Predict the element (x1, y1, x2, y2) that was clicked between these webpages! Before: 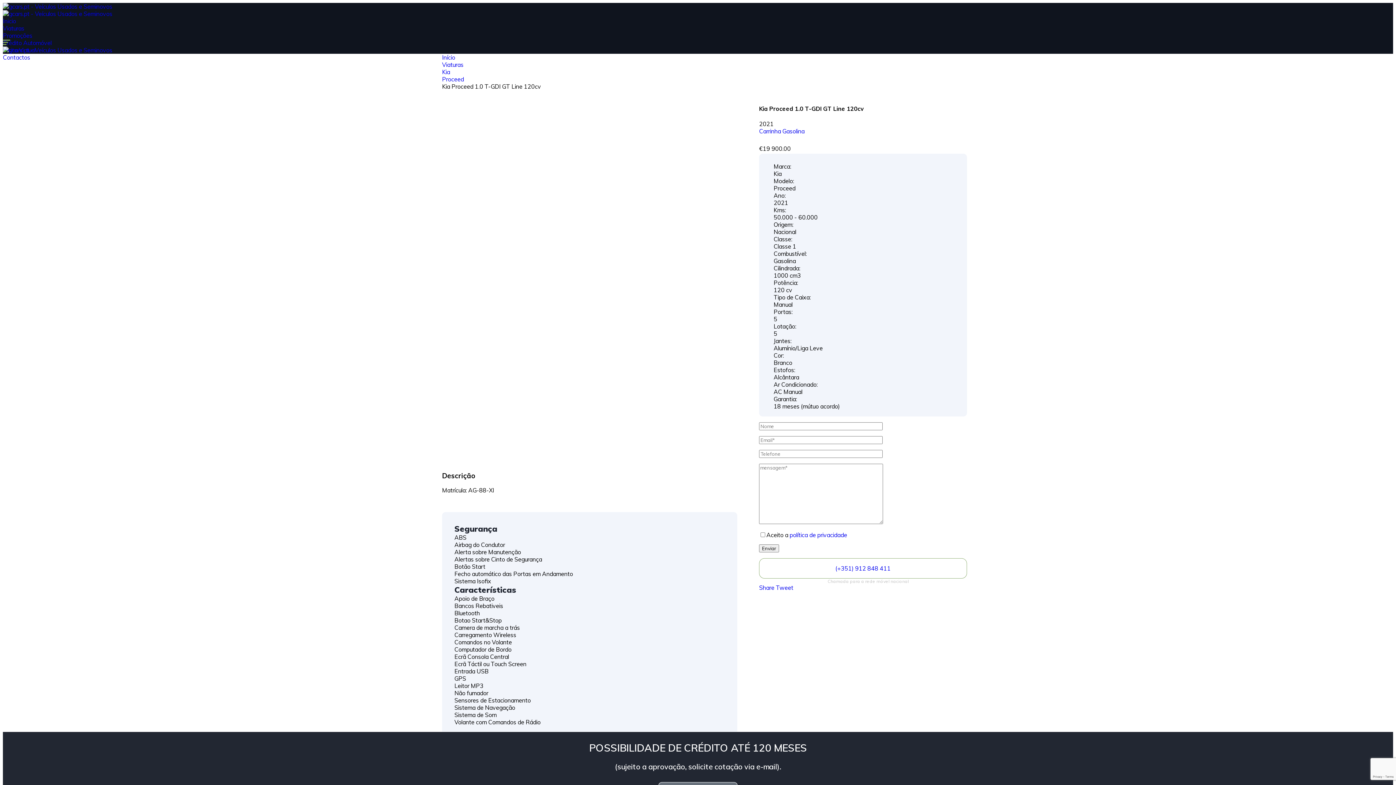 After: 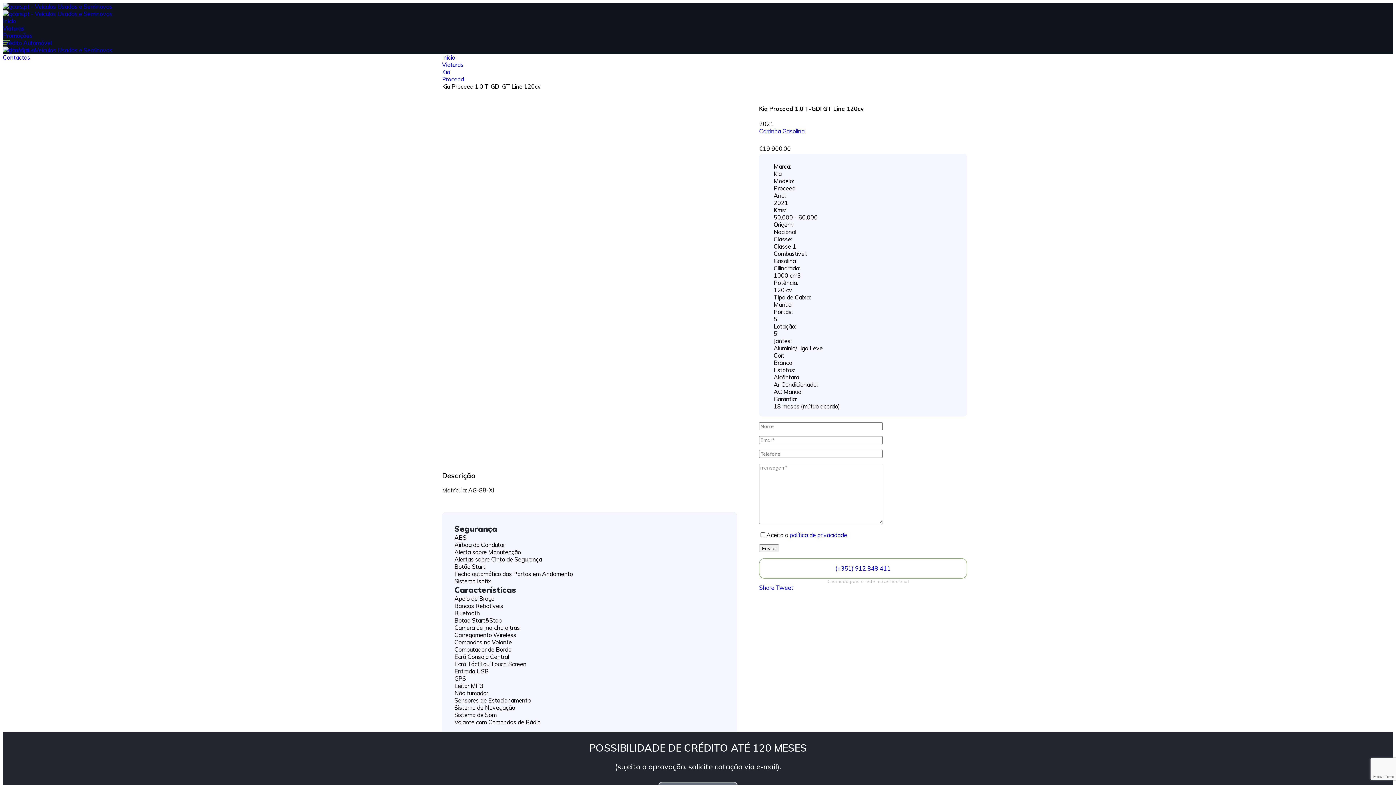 Action: label: política de privacidade bbox: (789, 531, 847, 538)